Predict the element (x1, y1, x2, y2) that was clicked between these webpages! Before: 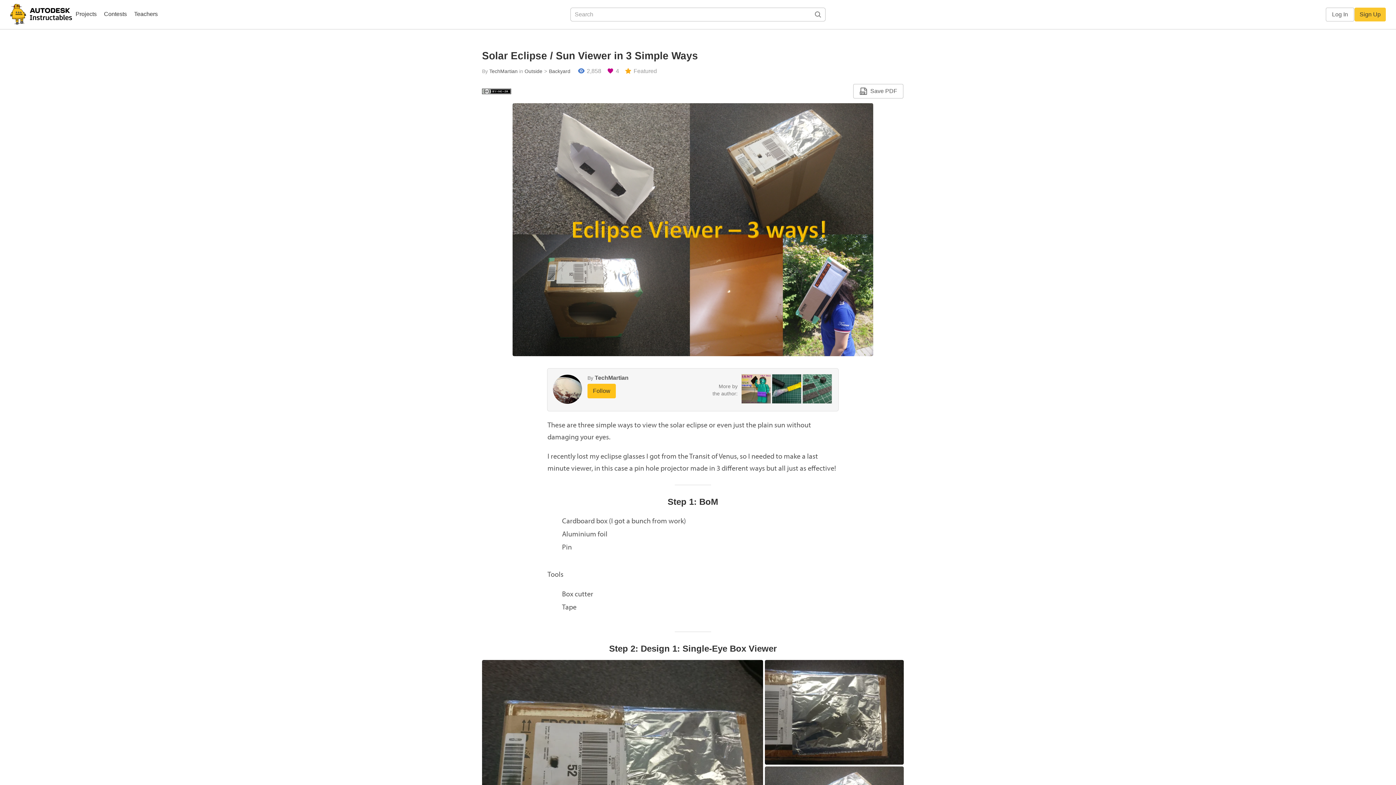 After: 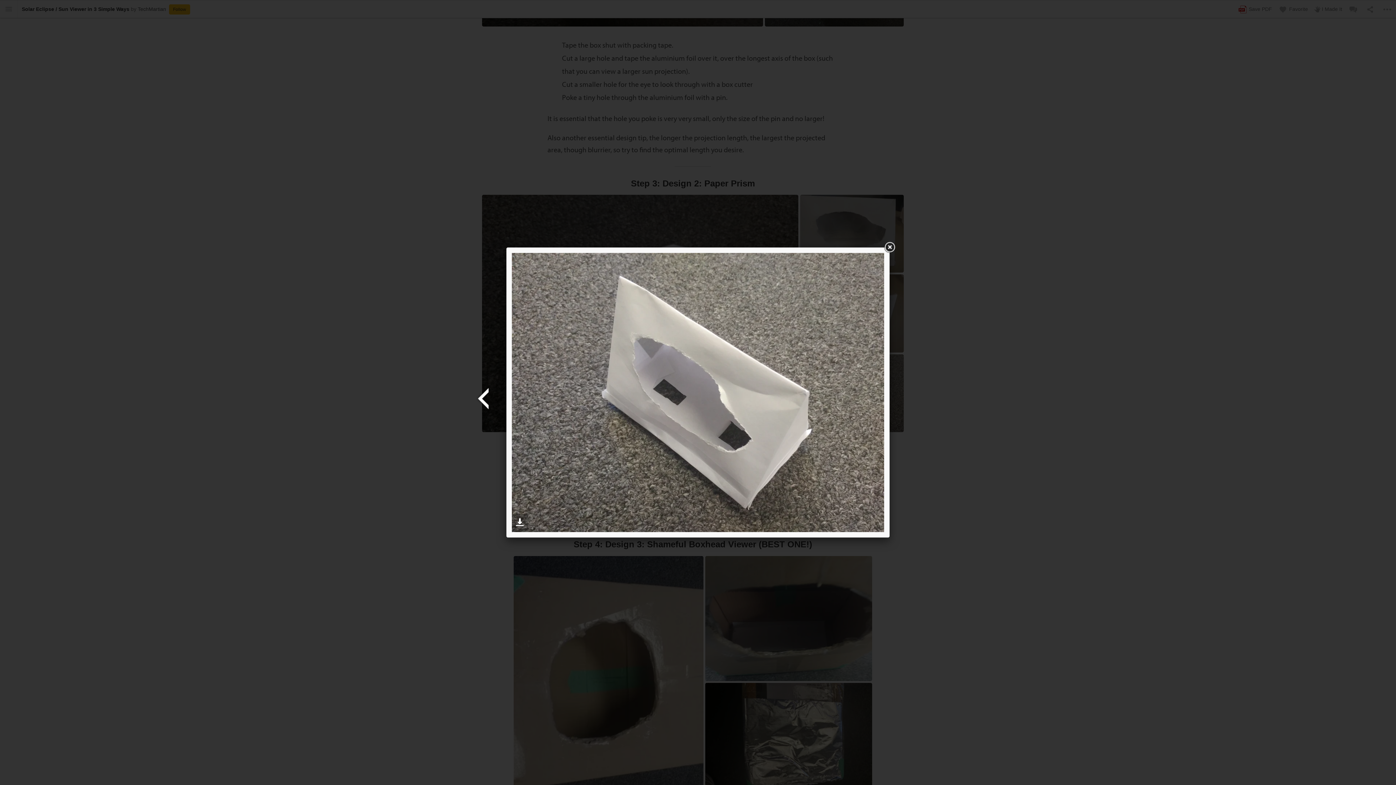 Action: bbox: (800, 670, 904, 675)